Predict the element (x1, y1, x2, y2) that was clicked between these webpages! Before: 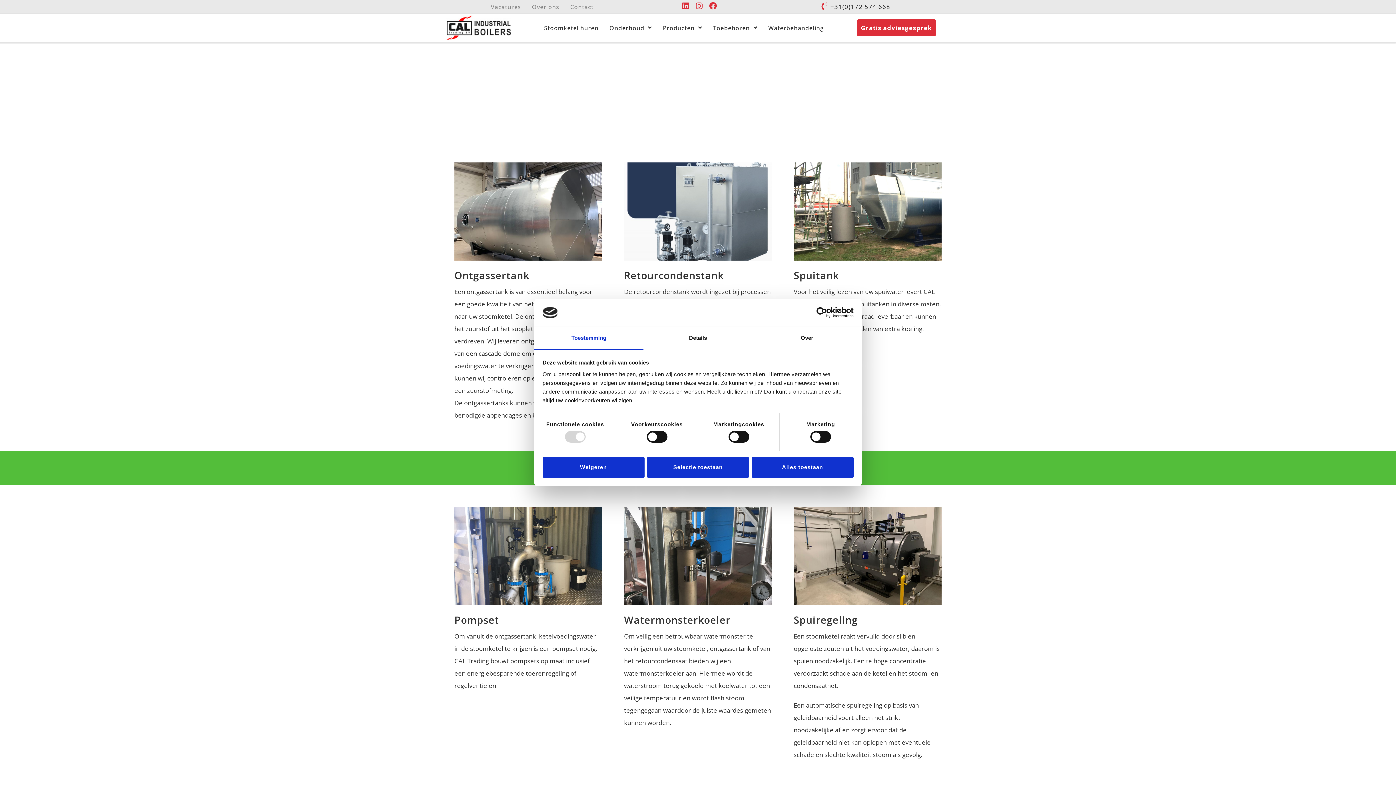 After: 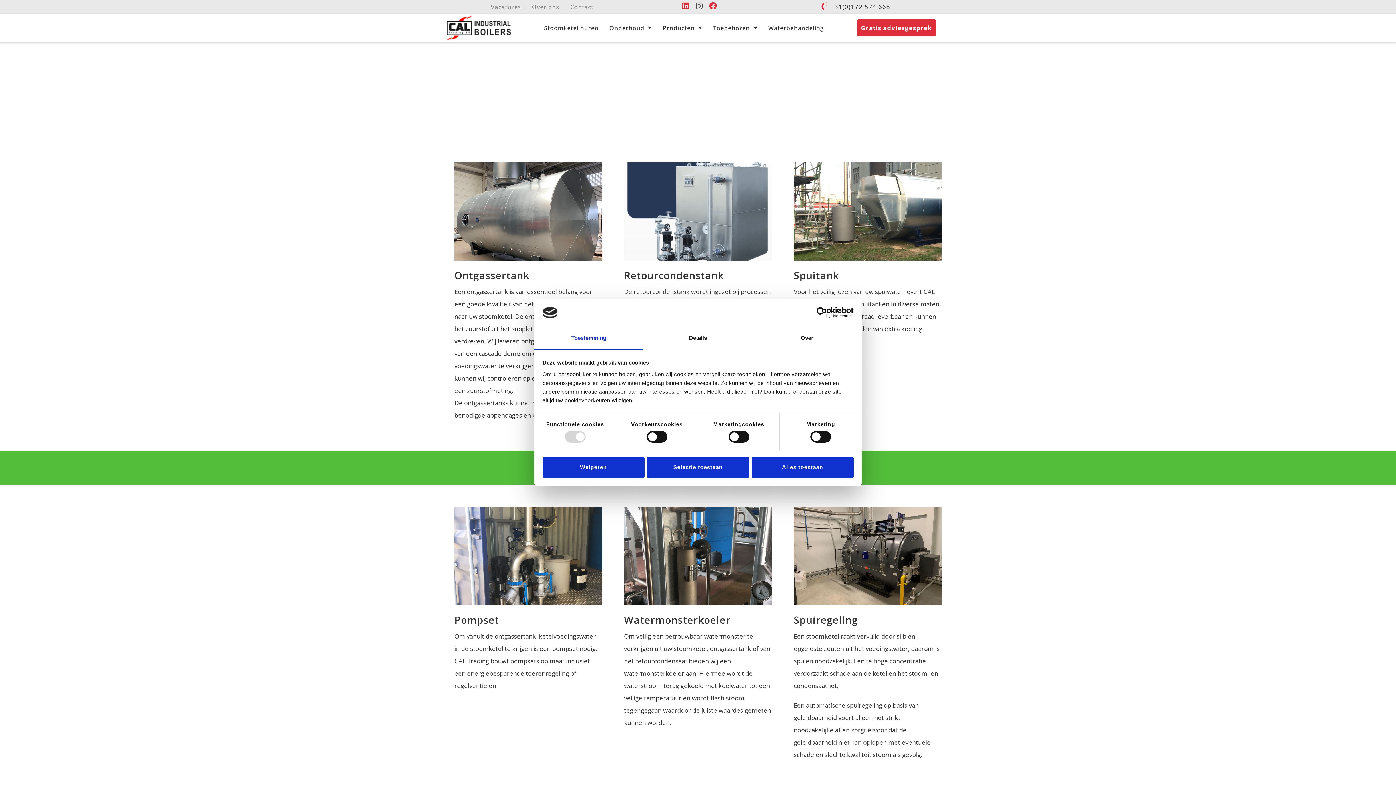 Action: label: Instagram bbox: (693, 0, 705, 12)